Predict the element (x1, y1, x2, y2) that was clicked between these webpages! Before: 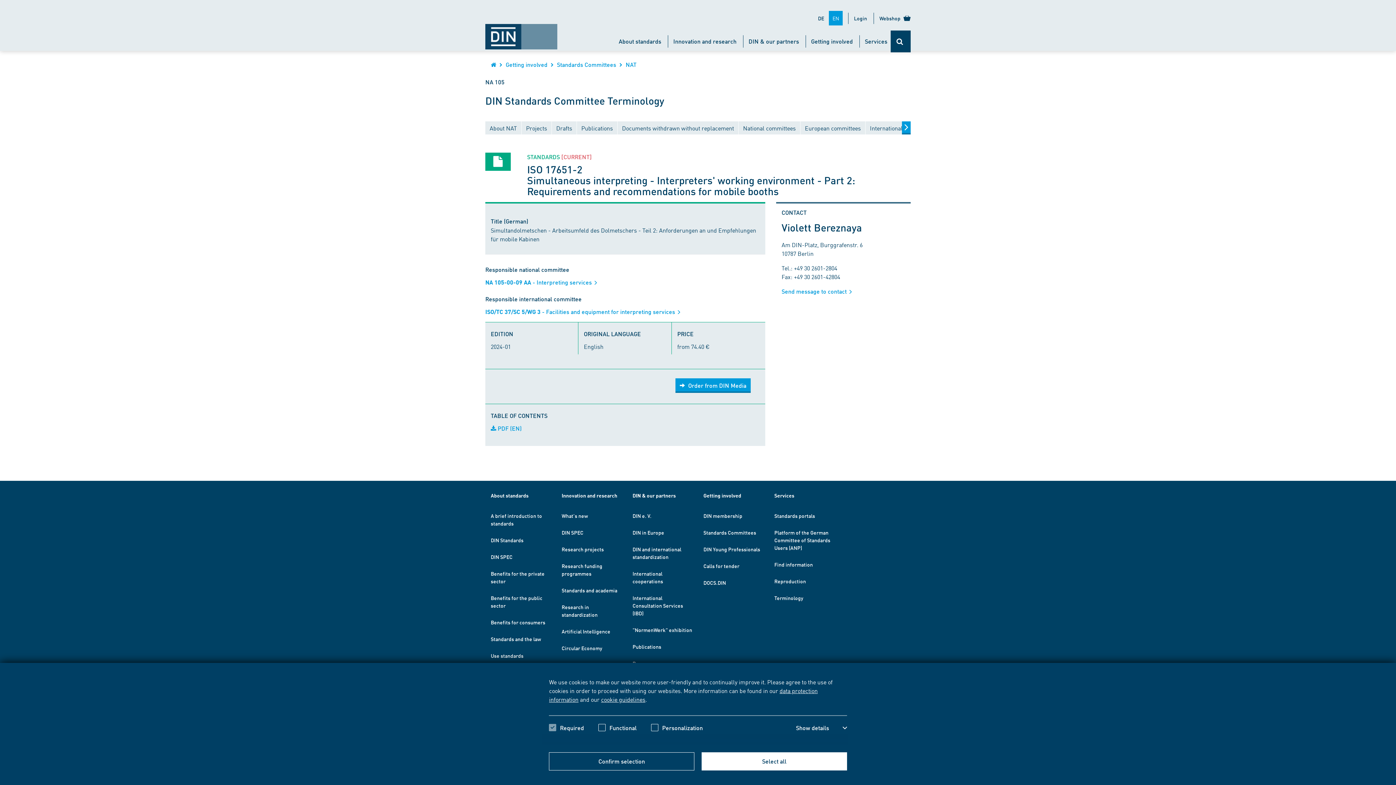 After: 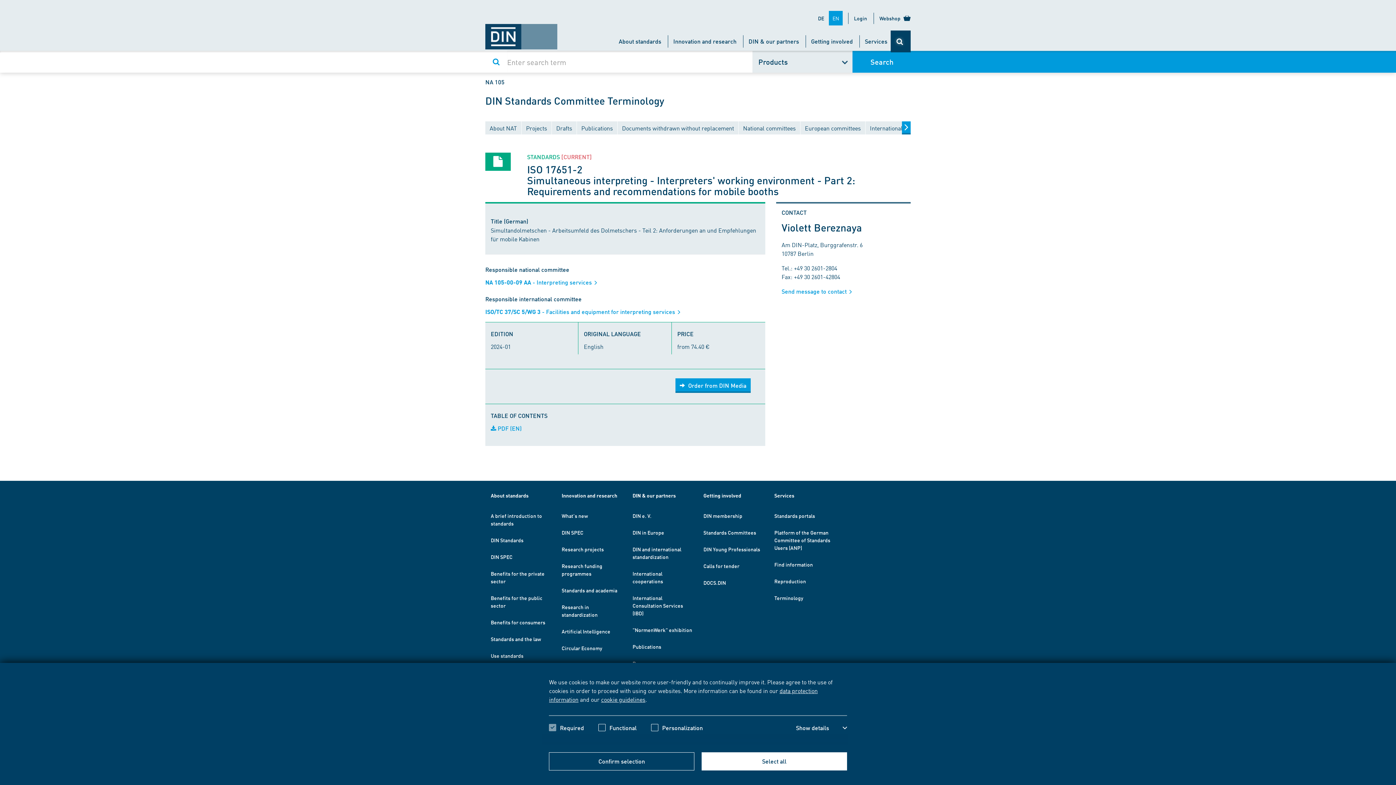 Action: bbox: (890, 30, 910, 52) label:  